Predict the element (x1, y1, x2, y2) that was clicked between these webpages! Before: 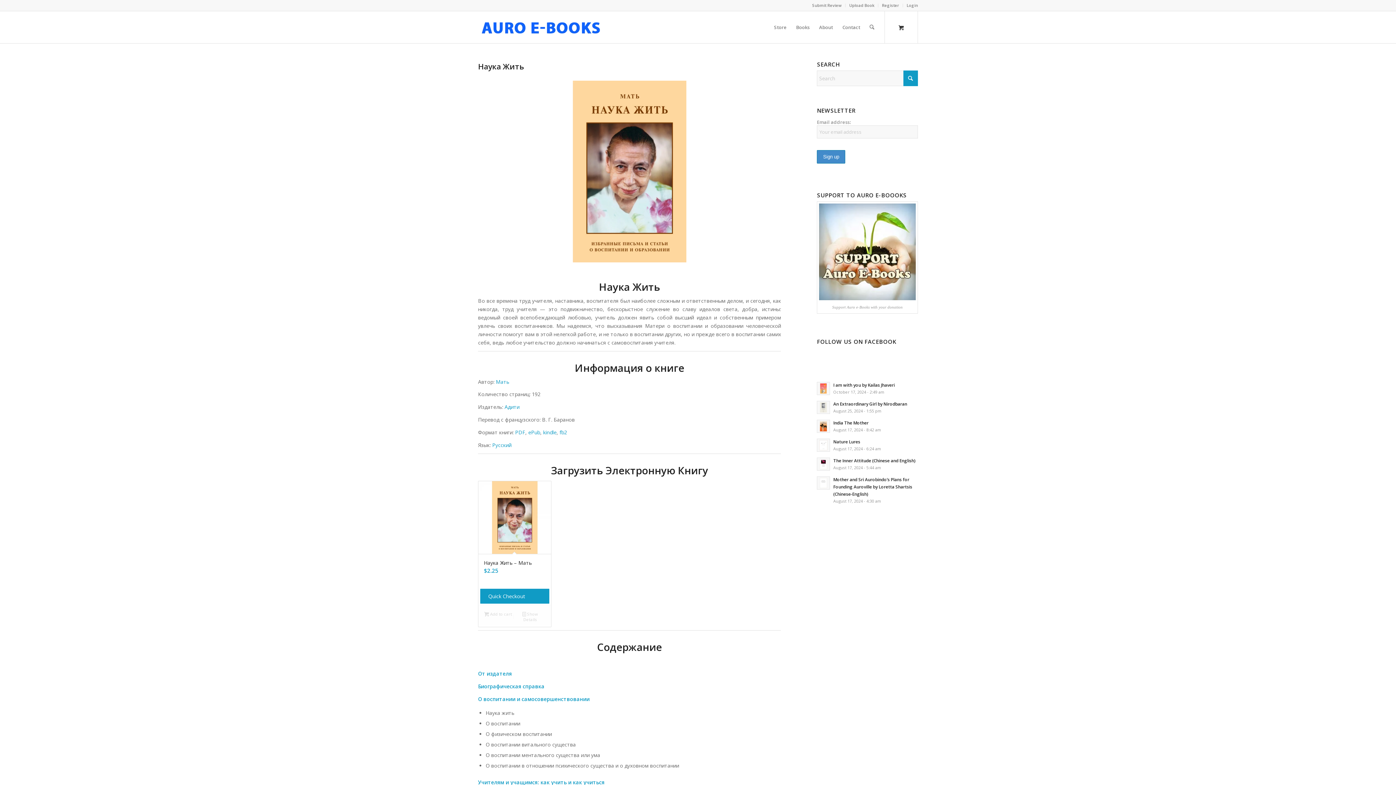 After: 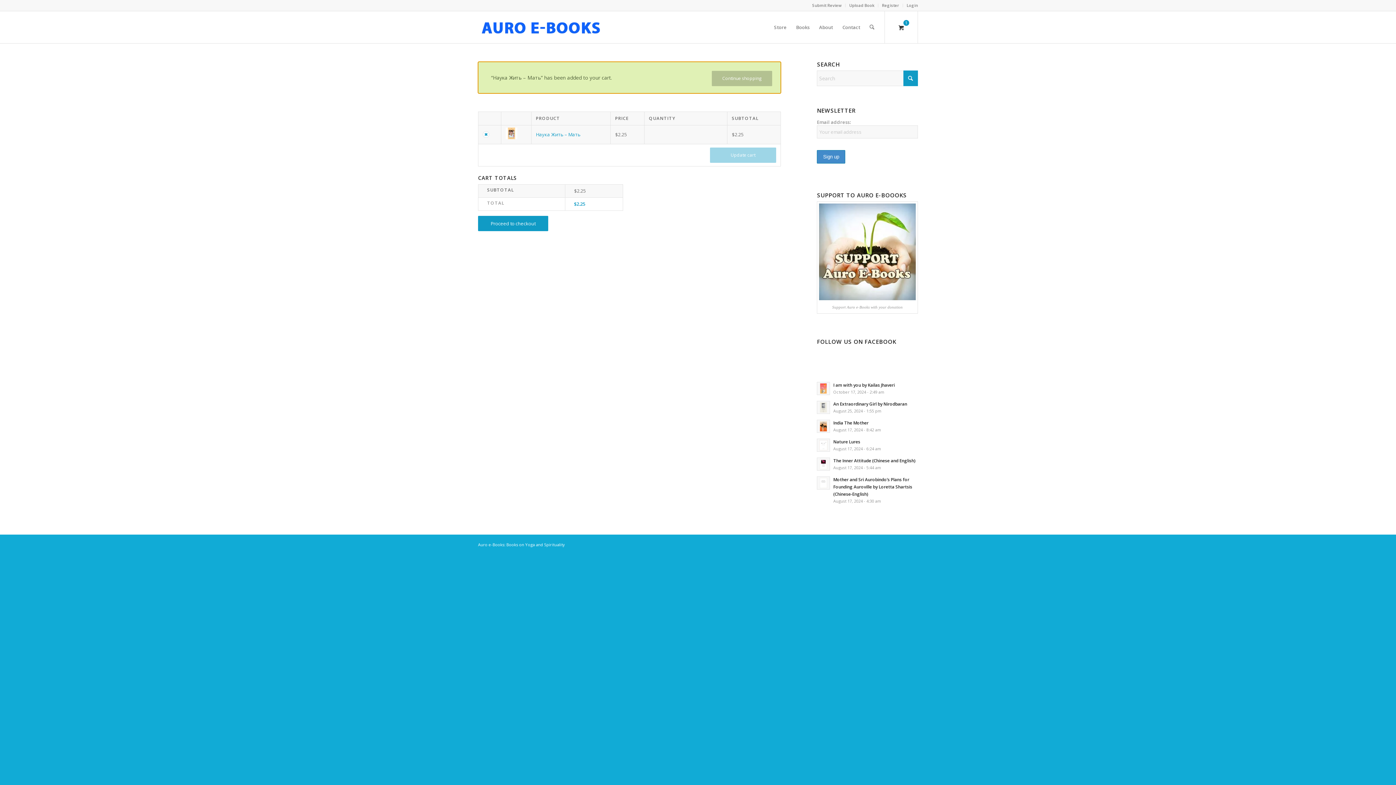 Action: bbox: (480, 589, 549, 603) label: Quick Checkout